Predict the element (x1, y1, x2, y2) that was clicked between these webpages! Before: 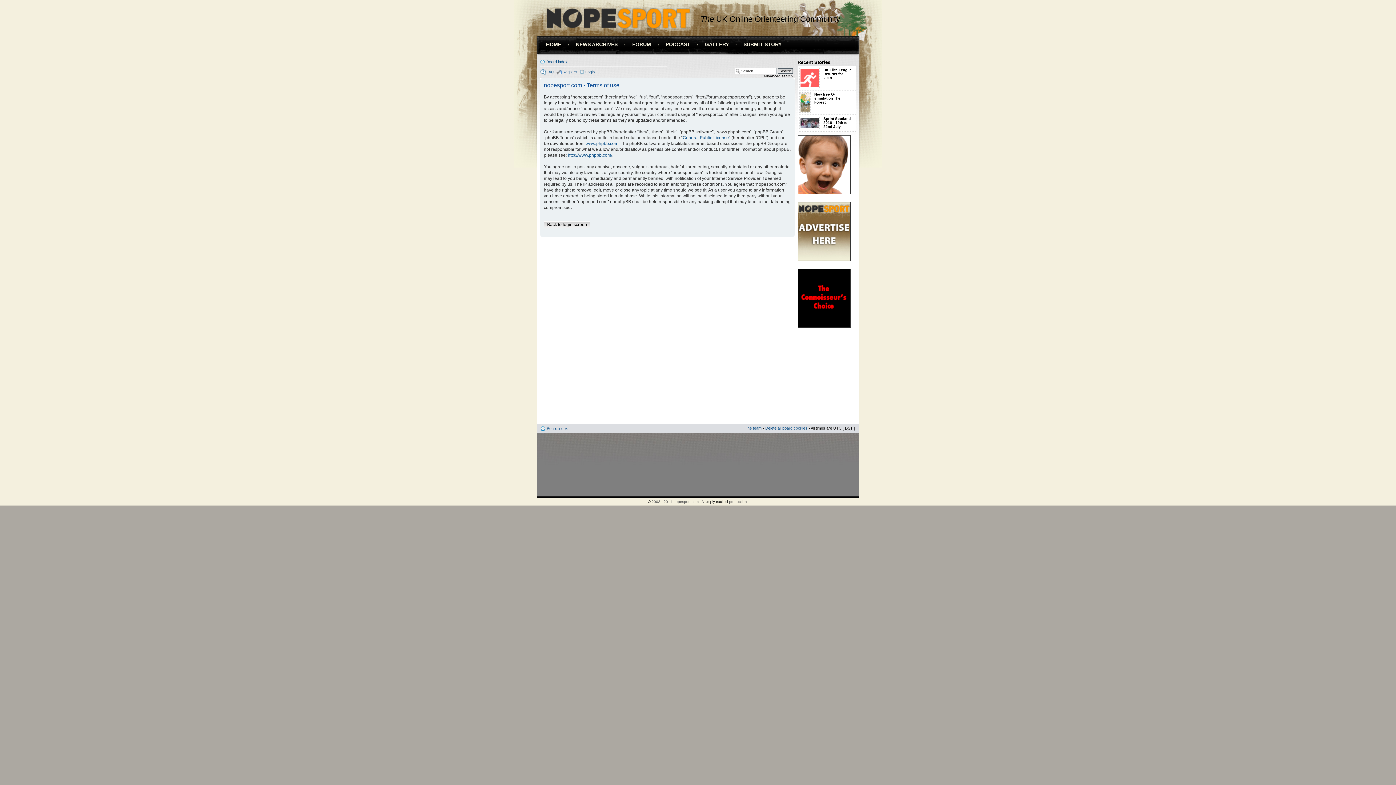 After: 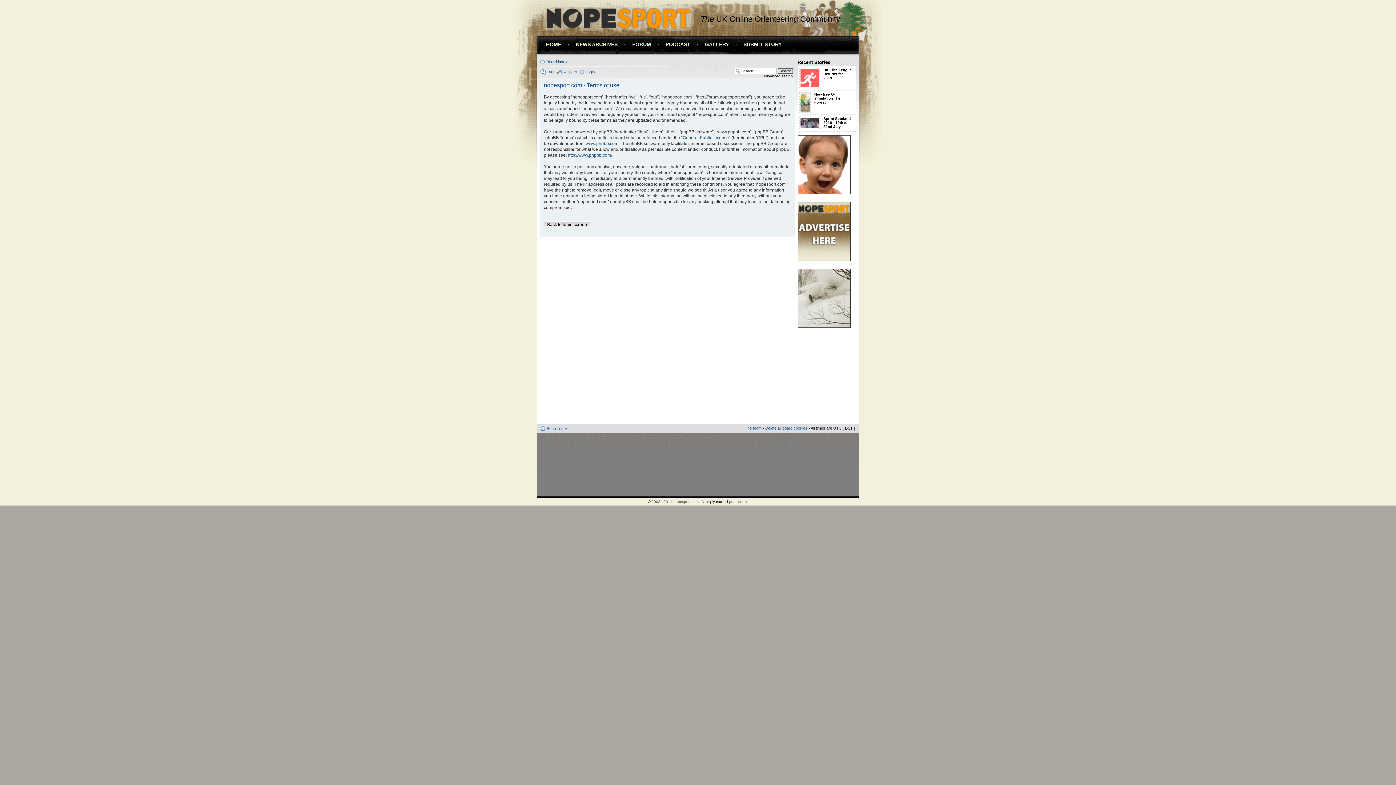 Action: bbox: (798, 257, 850, 261)